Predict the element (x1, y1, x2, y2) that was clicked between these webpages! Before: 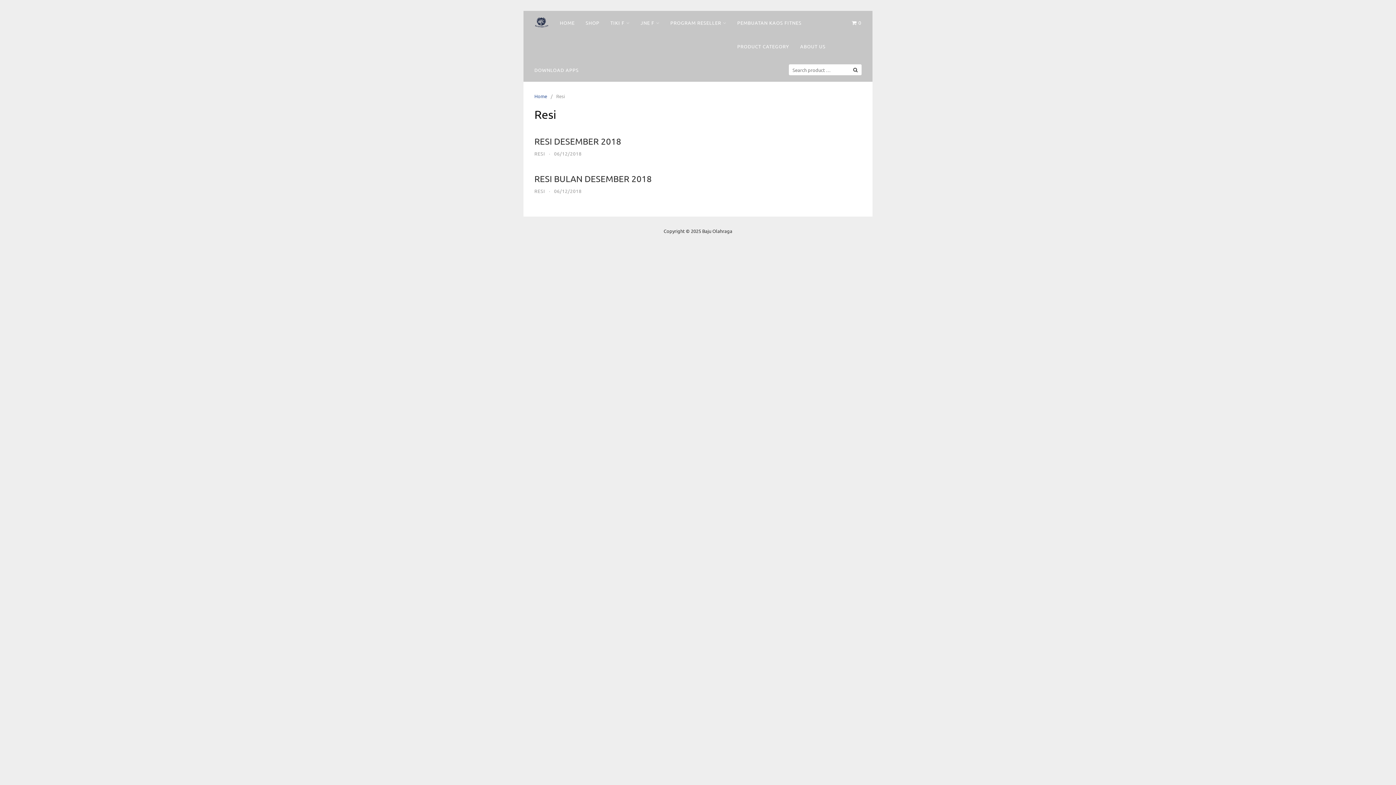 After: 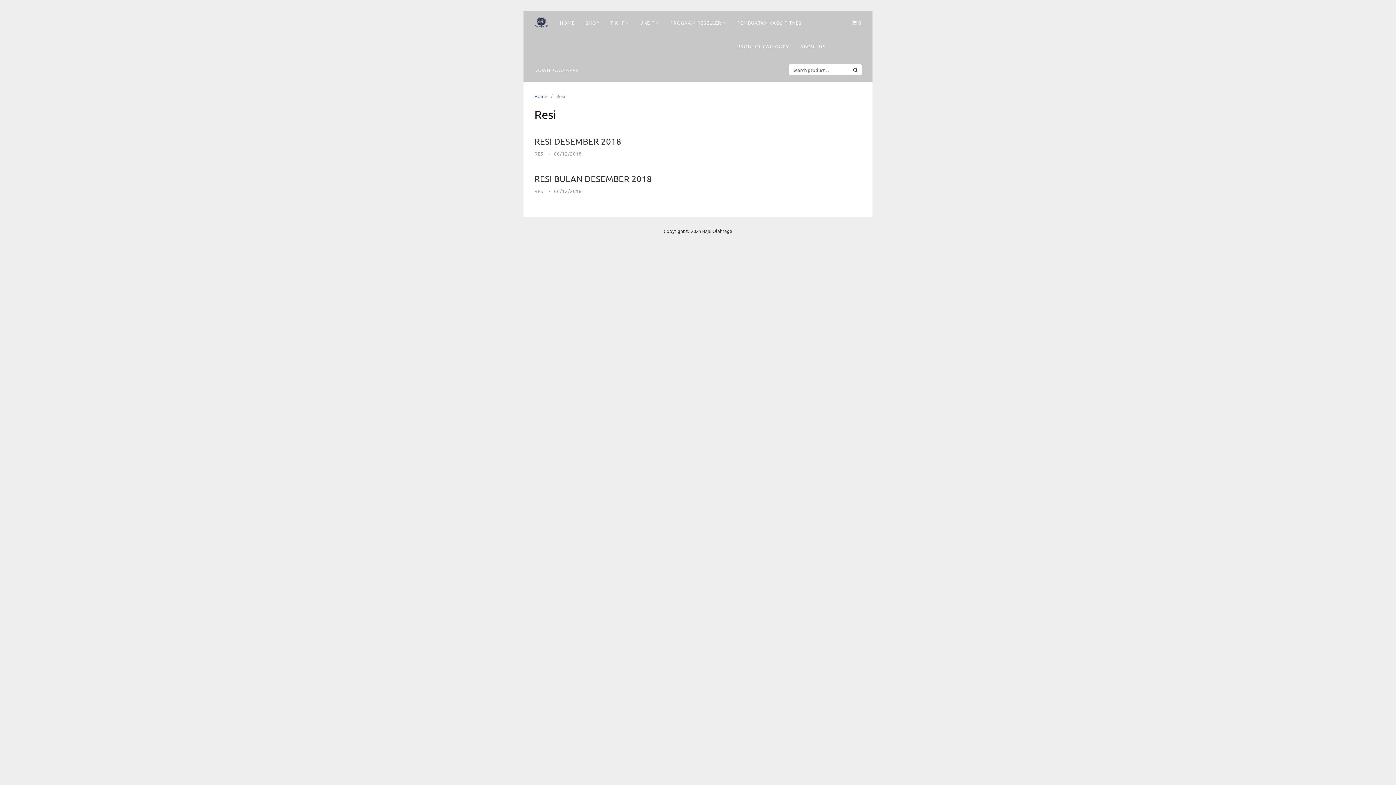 Action: label: RESI bbox: (534, 150, 545, 156)